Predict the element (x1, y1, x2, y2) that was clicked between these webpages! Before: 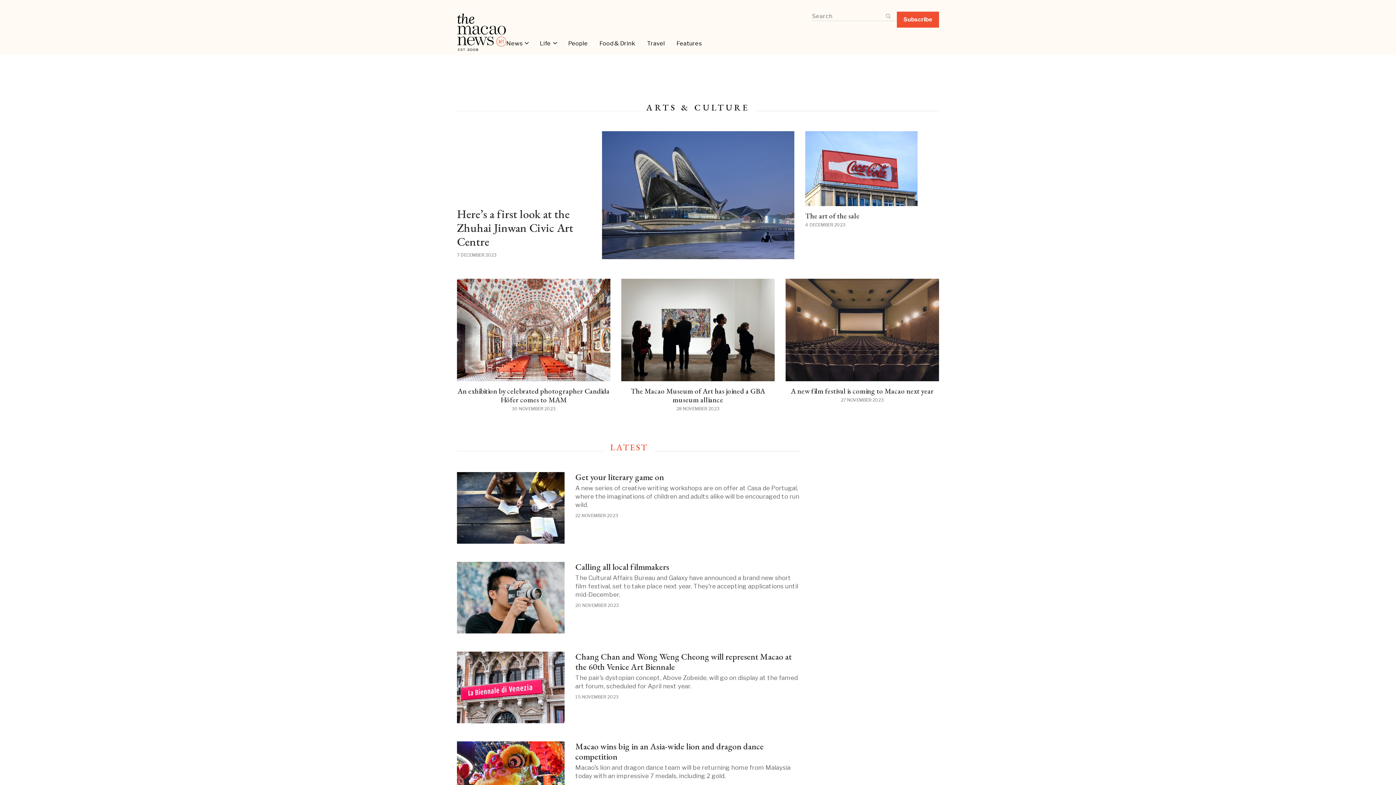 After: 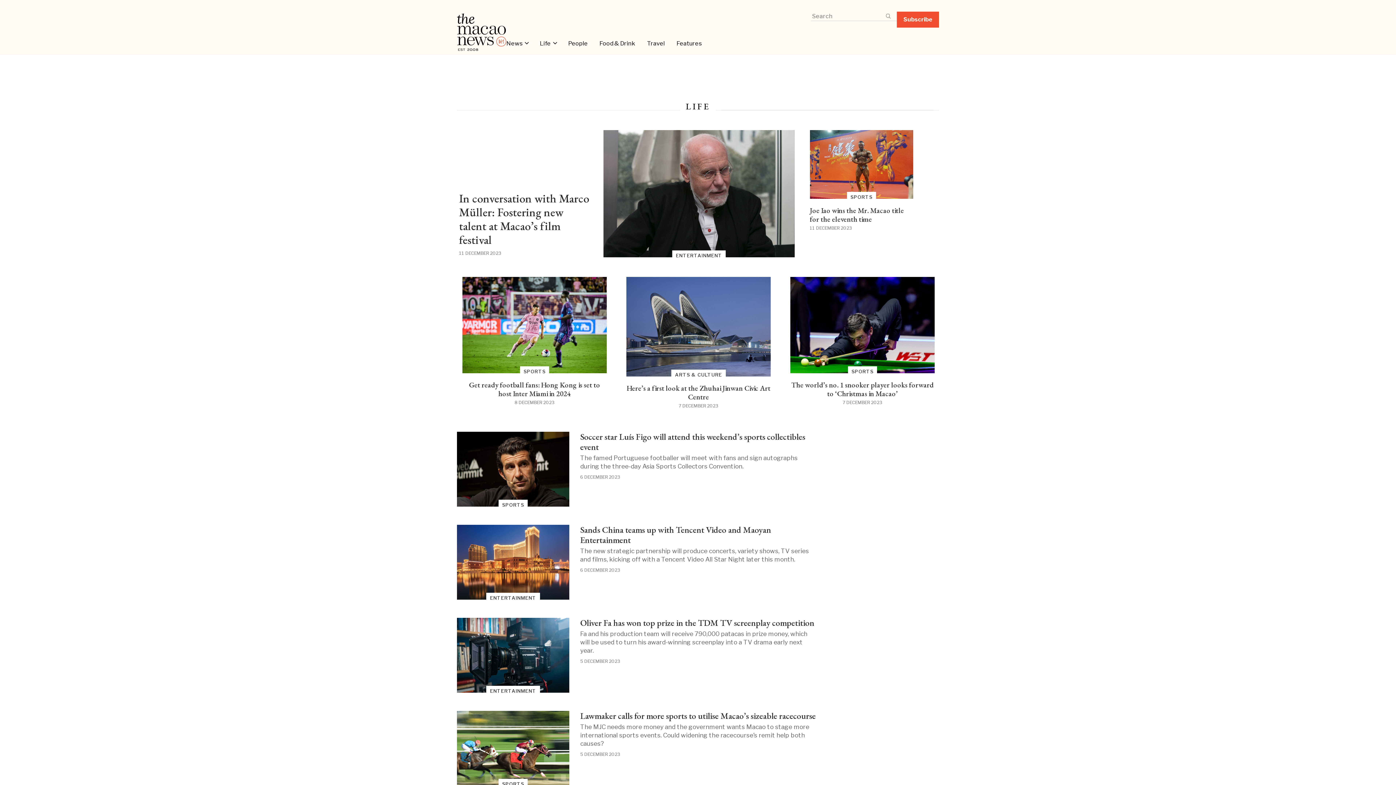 Action: bbox: (540, 40, 550, 46) label: Life